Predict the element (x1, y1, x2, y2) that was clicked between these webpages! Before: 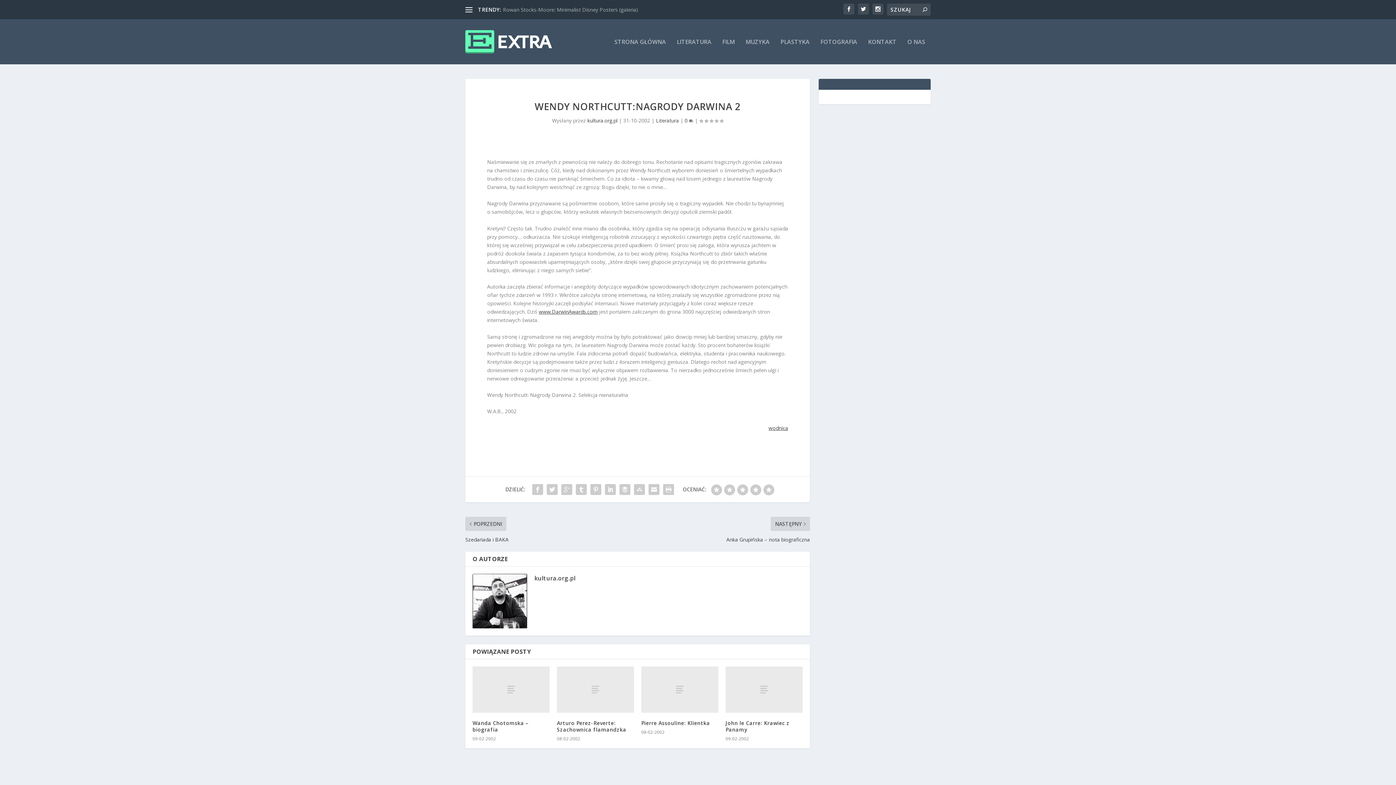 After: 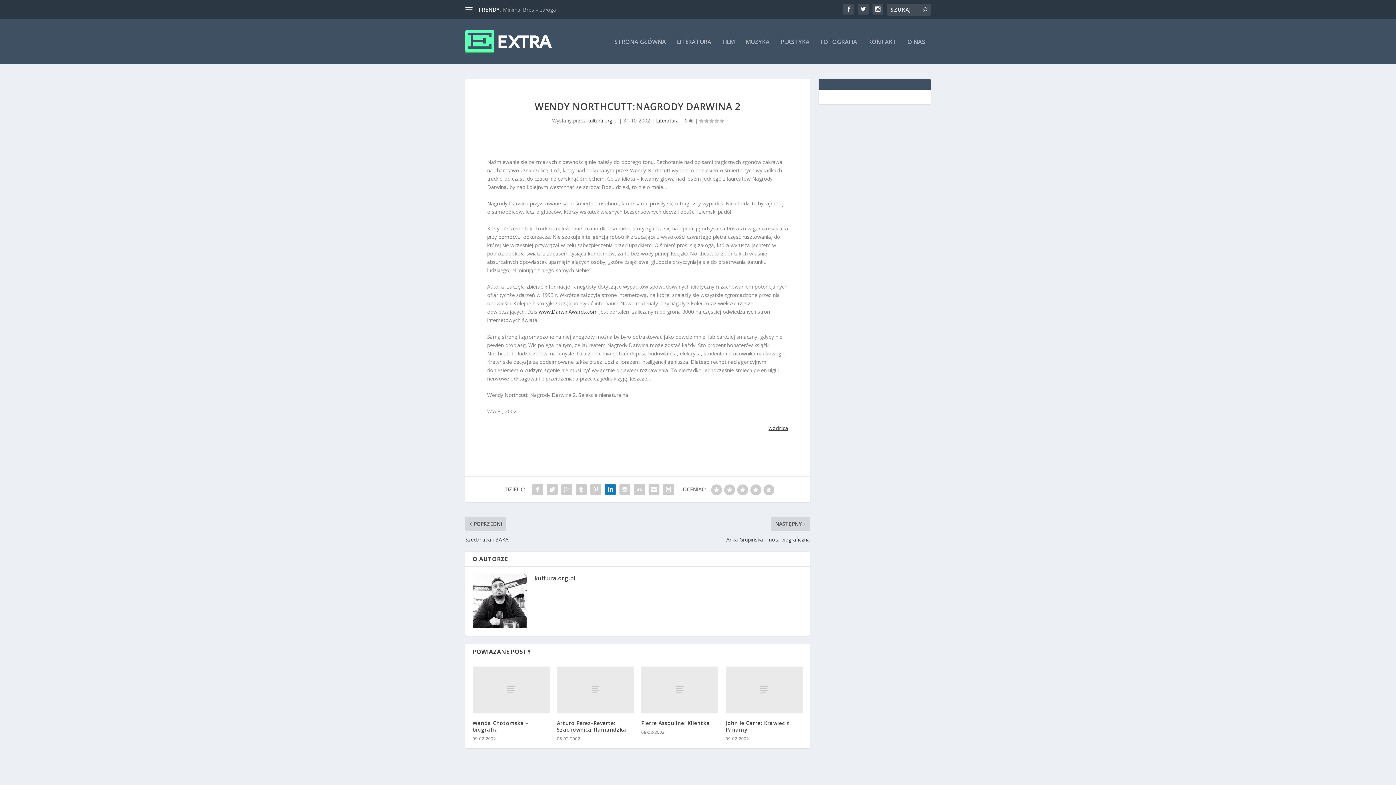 Action: bbox: (603, 482, 617, 497)